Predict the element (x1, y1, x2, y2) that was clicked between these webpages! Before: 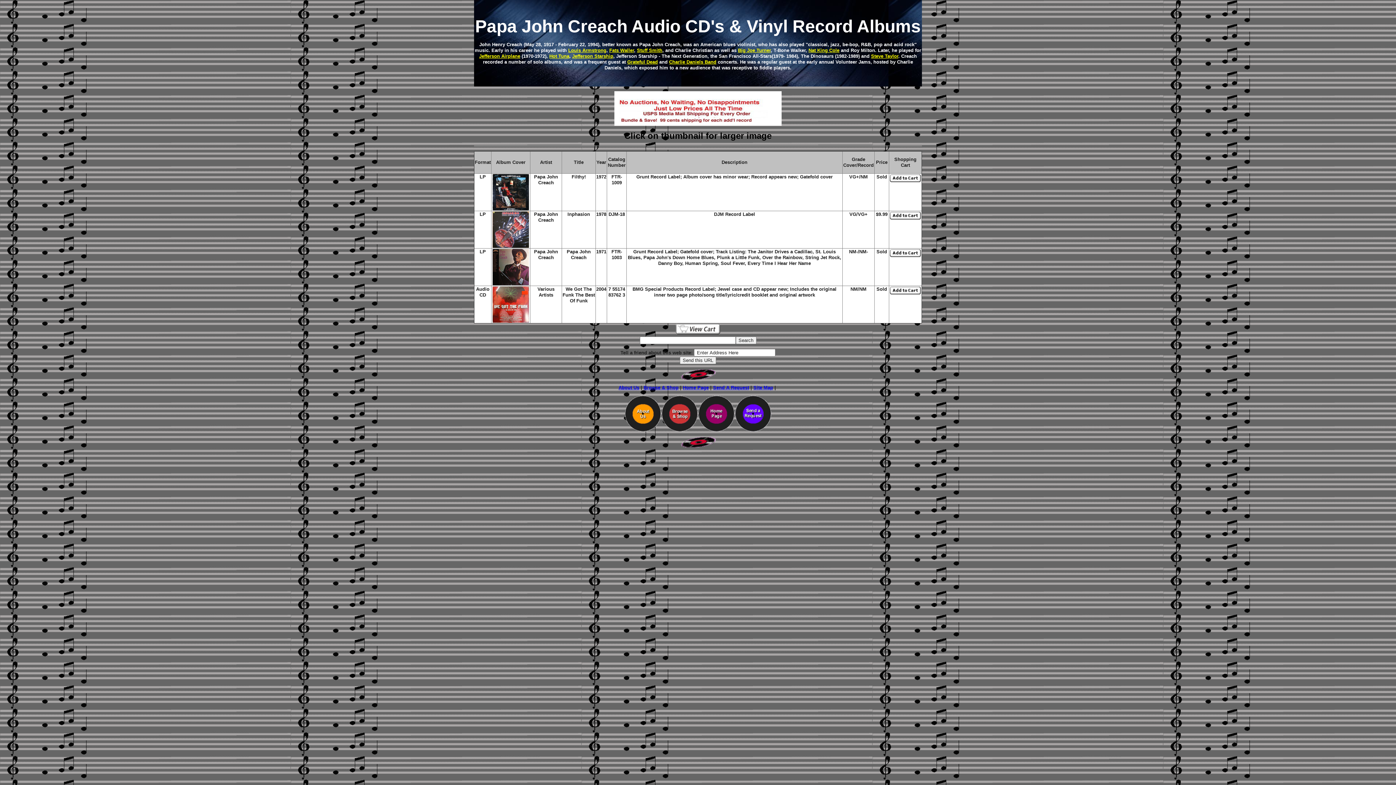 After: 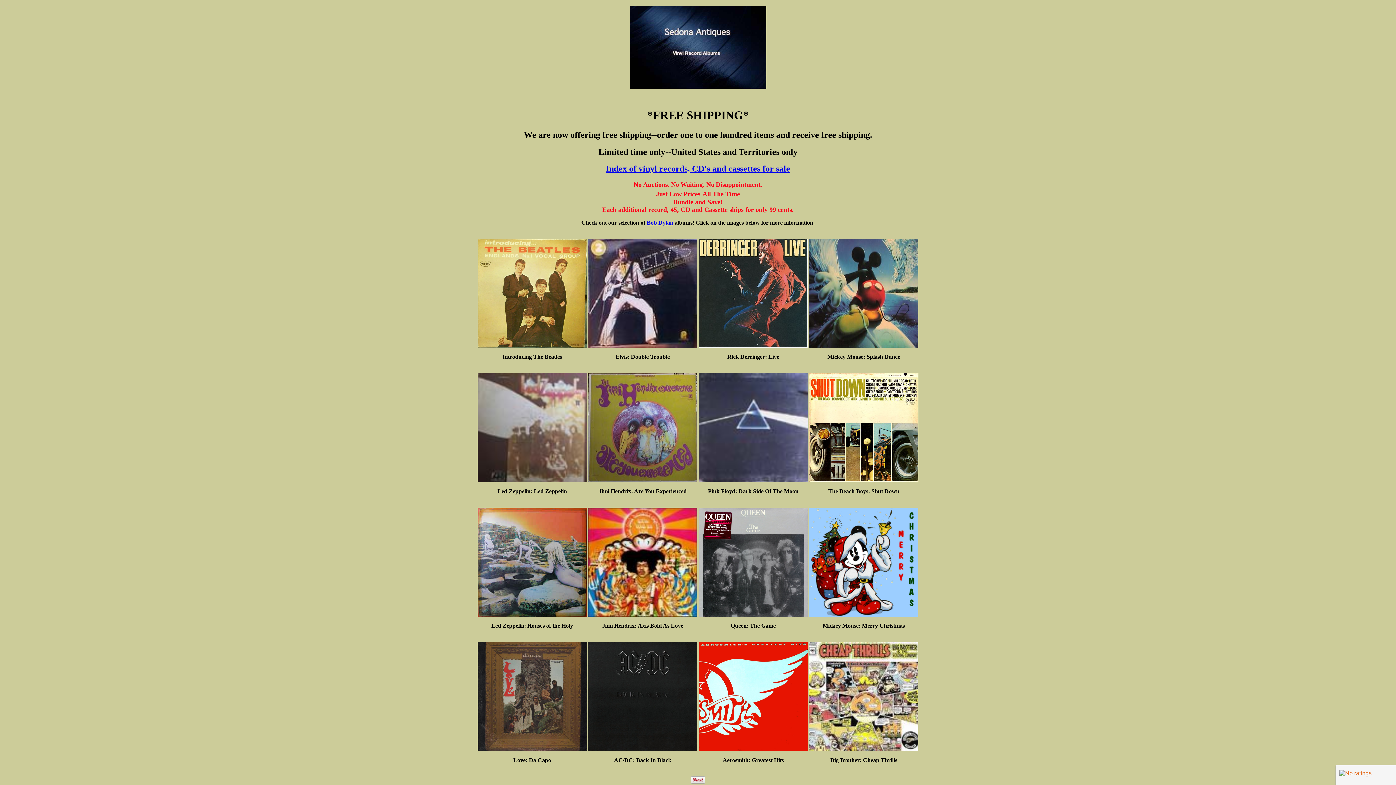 Action: bbox: (698, 410, 734, 416)